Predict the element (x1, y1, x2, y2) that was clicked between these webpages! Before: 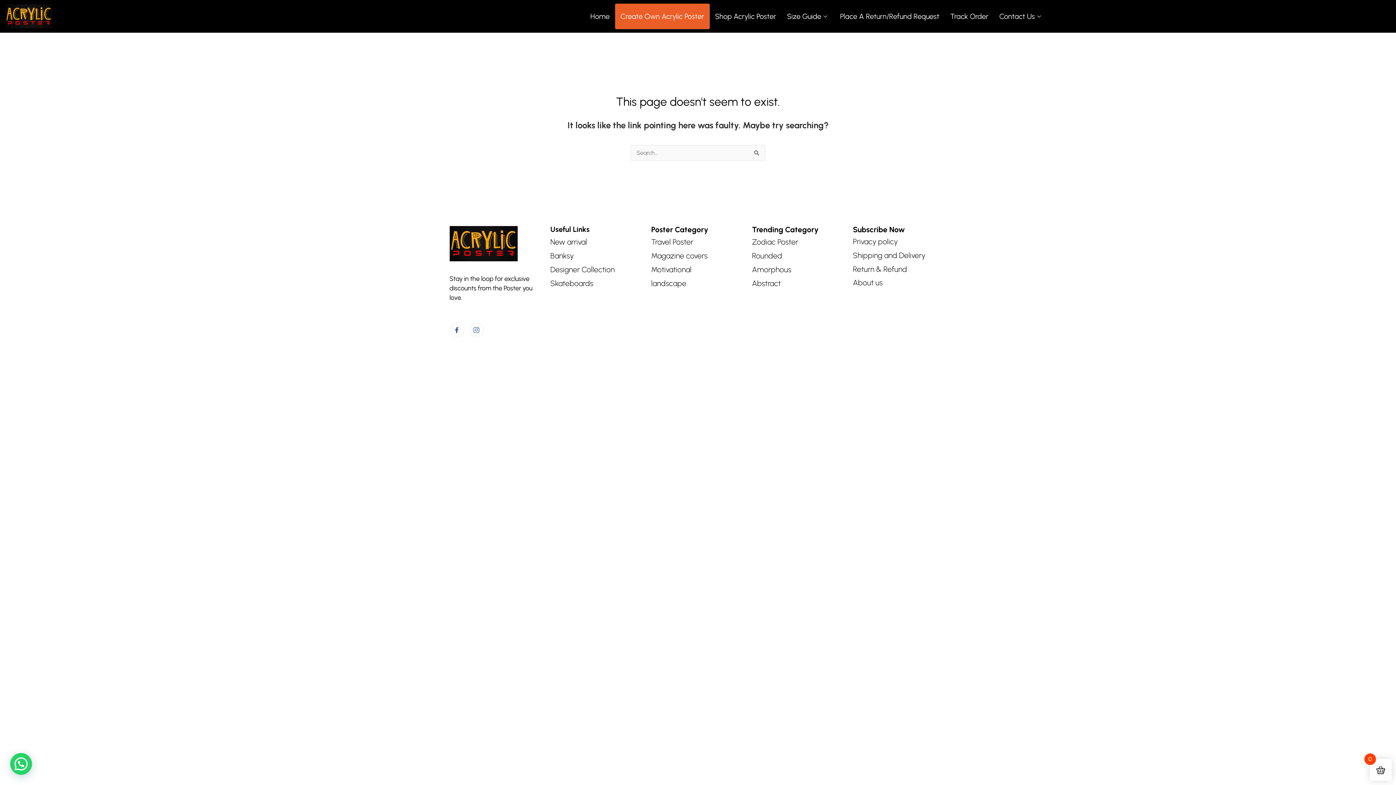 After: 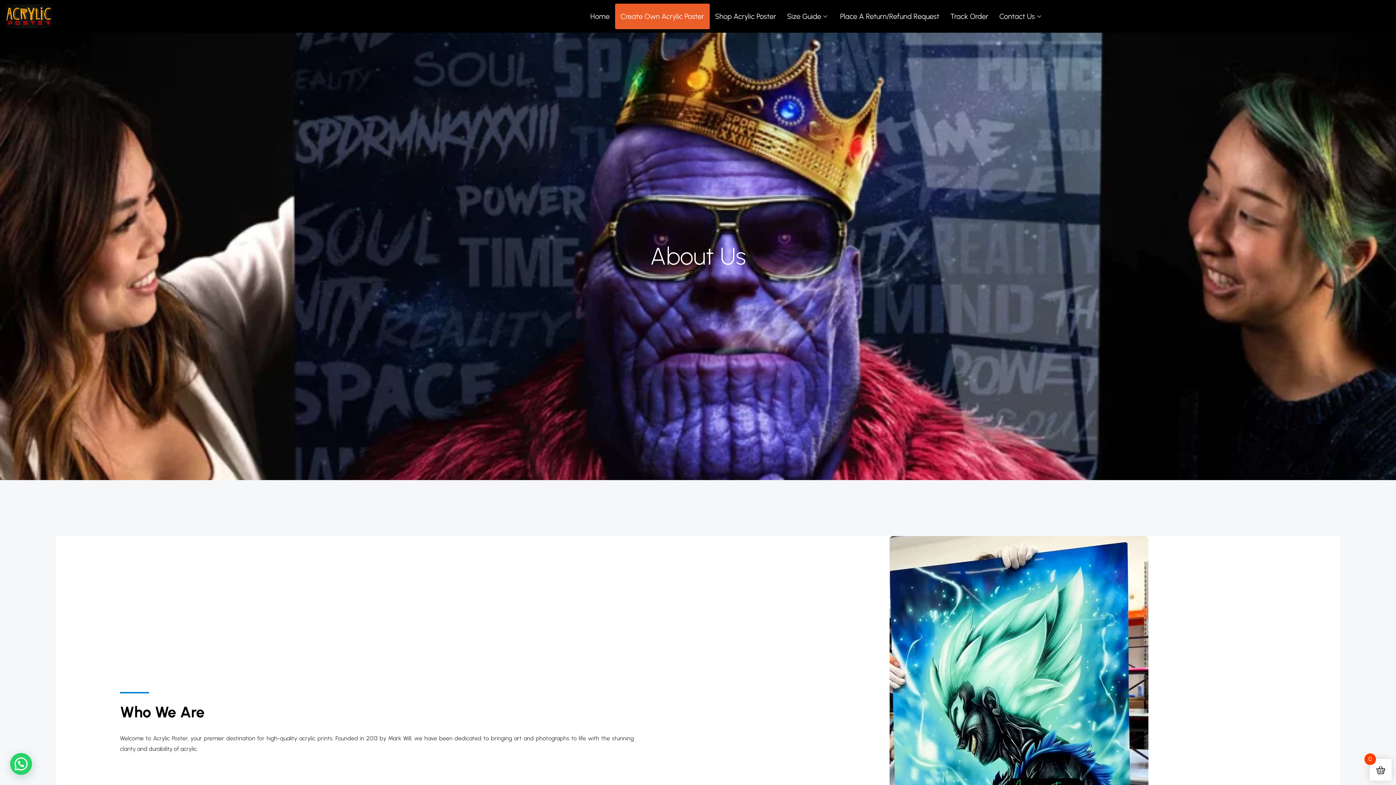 Action: bbox: (853, 278, 882, 287) label: About us